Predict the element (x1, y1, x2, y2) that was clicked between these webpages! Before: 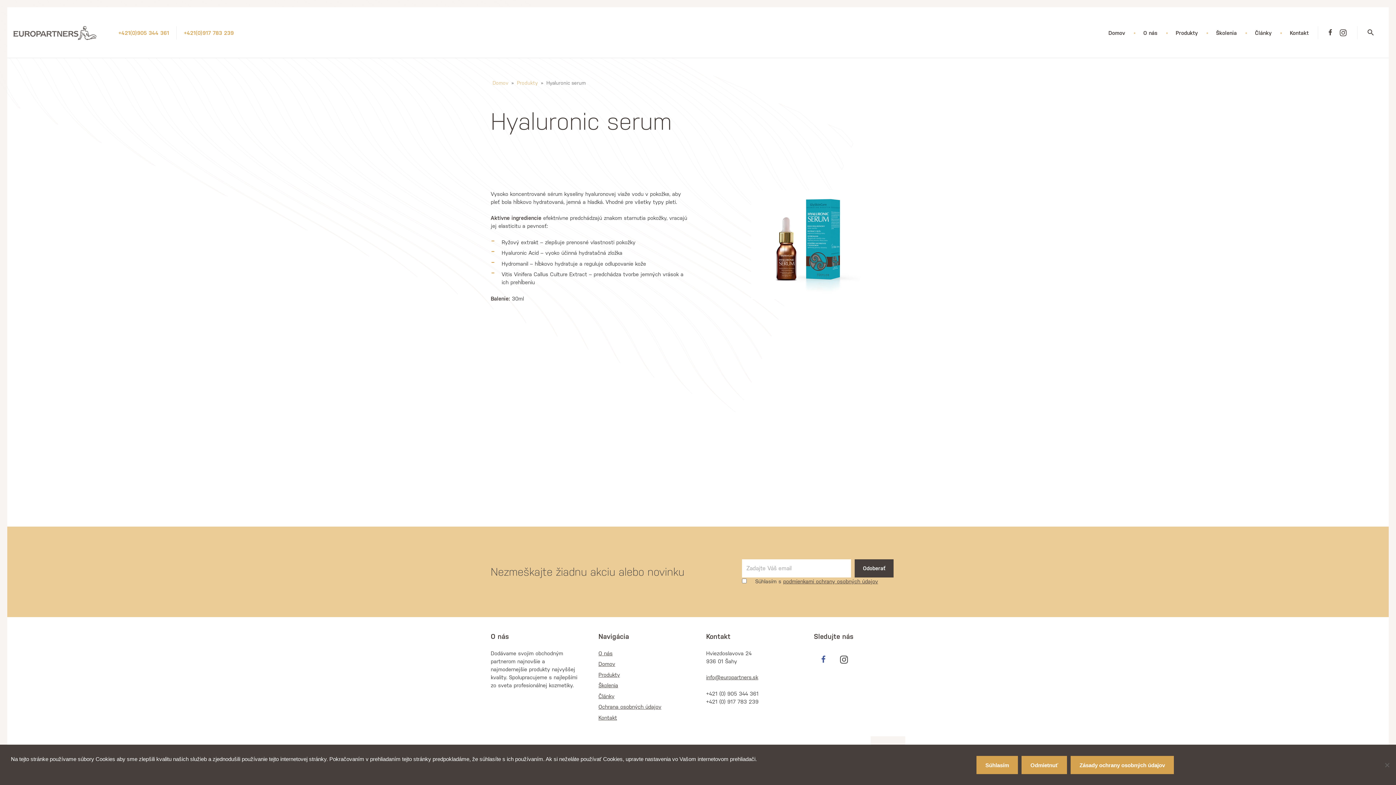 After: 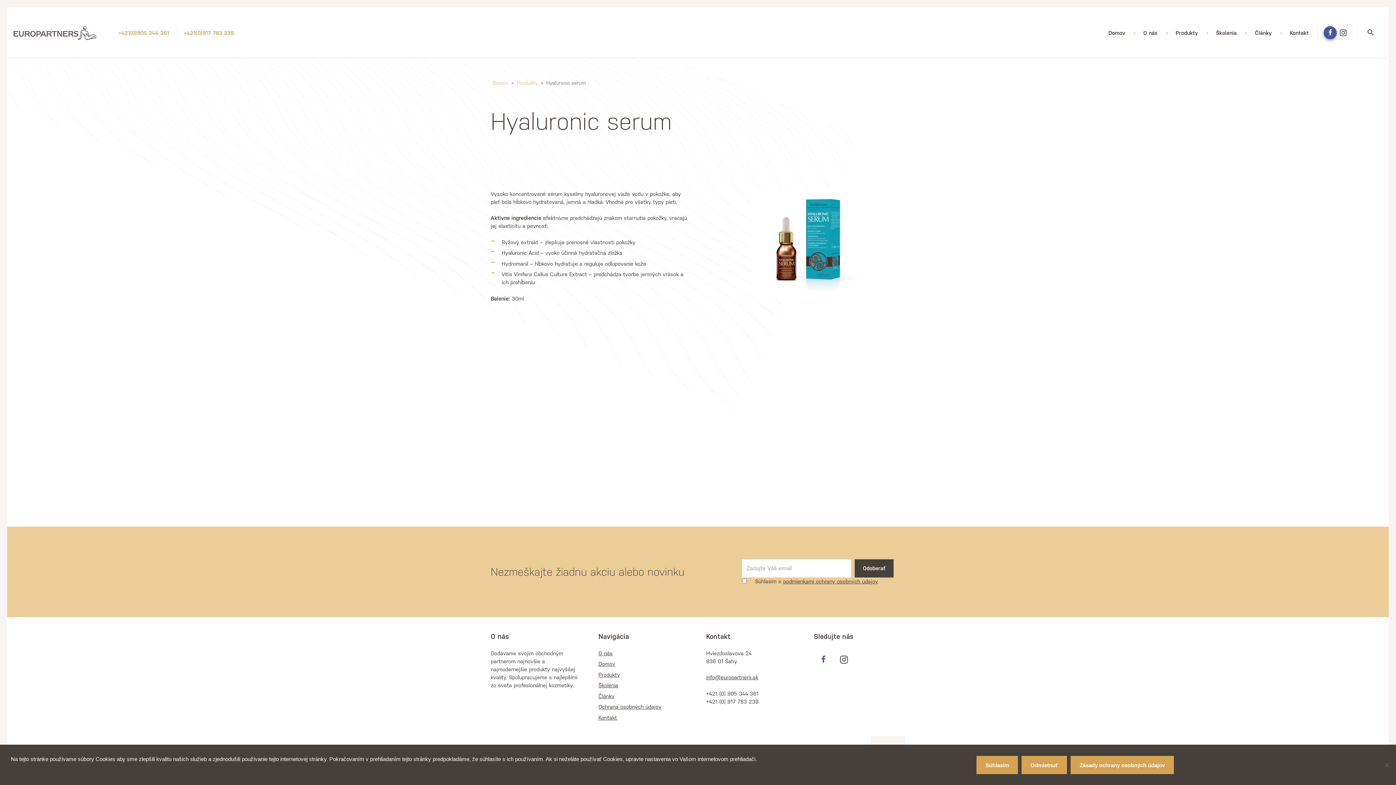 Action: label: Facebook bbox: (1324, 26, 1337, 39)